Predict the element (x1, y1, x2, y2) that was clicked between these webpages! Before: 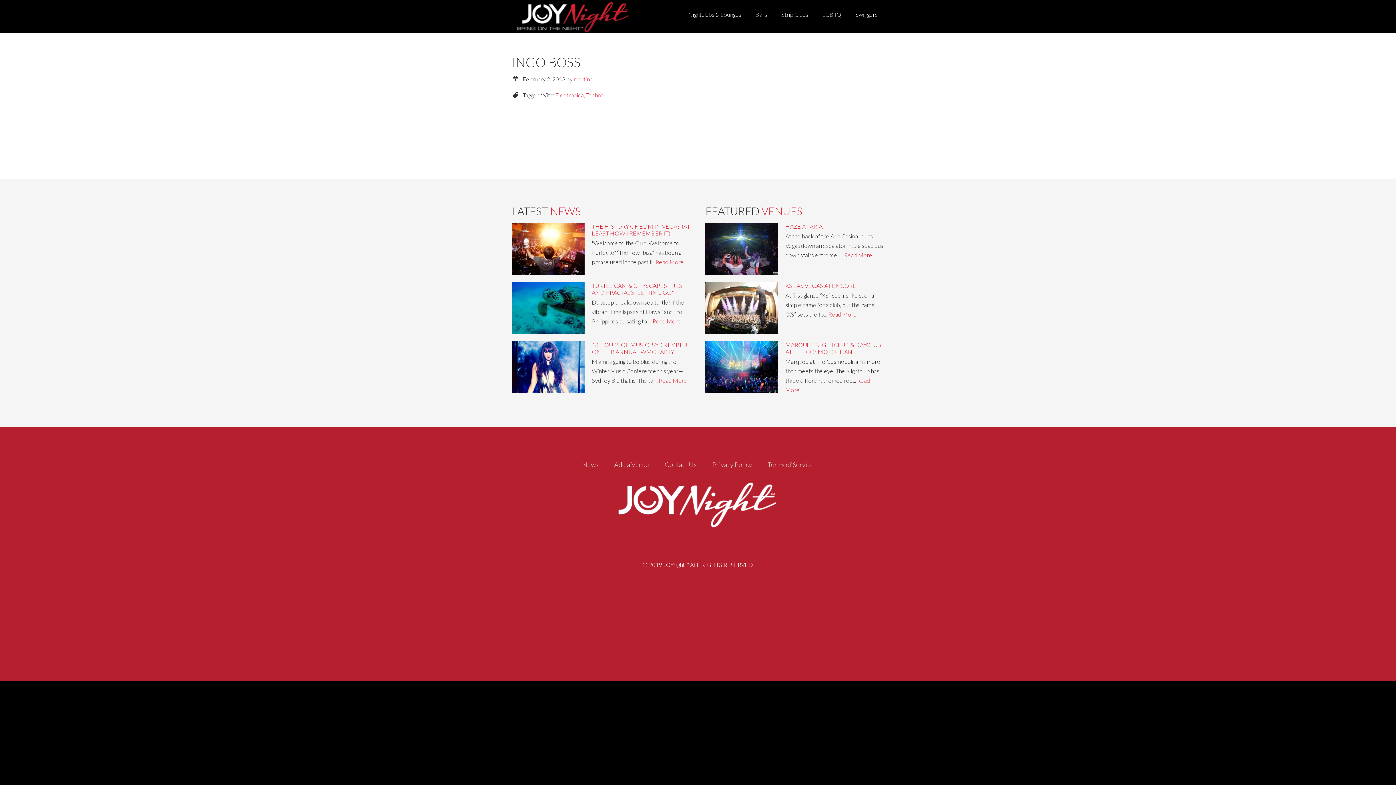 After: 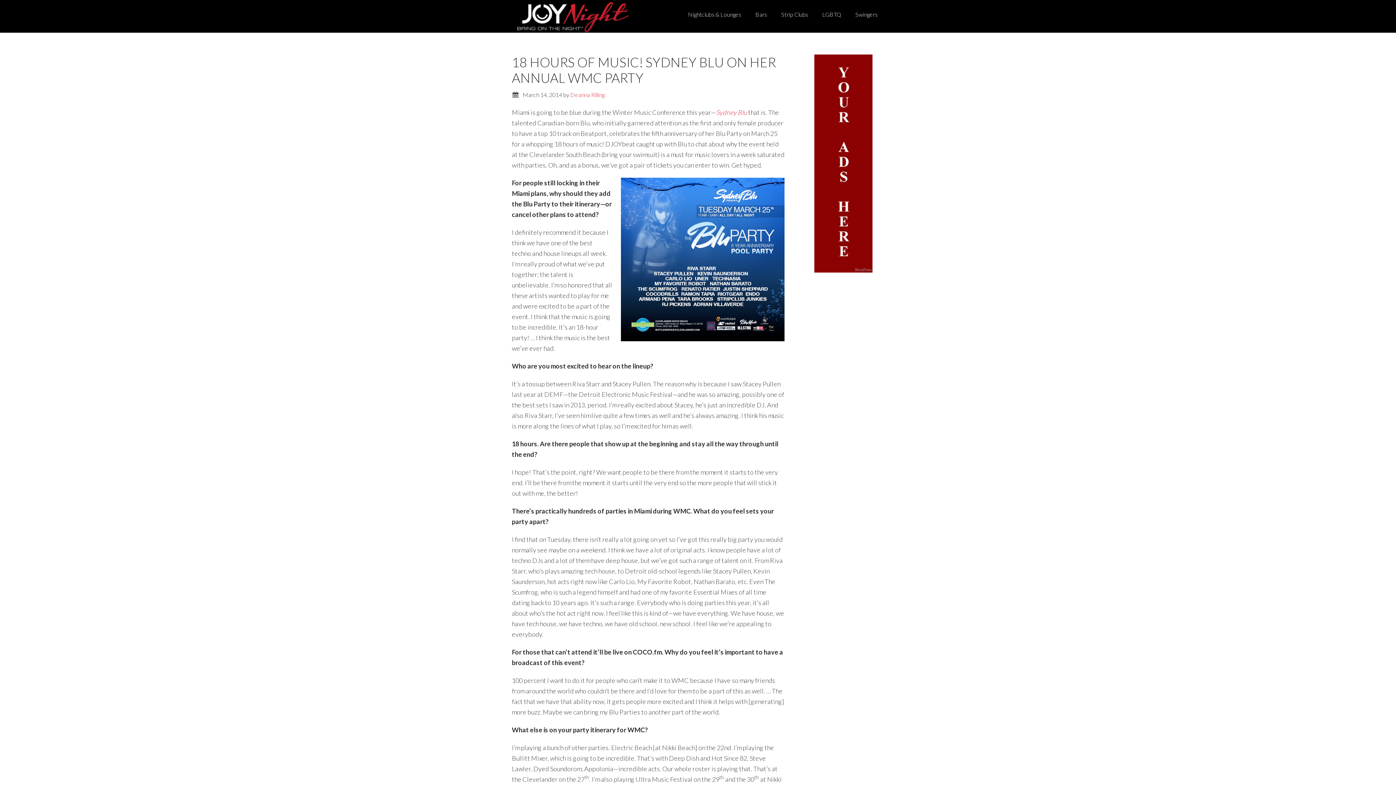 Action: label: Read More bbox: (658, 376, 687, 383)